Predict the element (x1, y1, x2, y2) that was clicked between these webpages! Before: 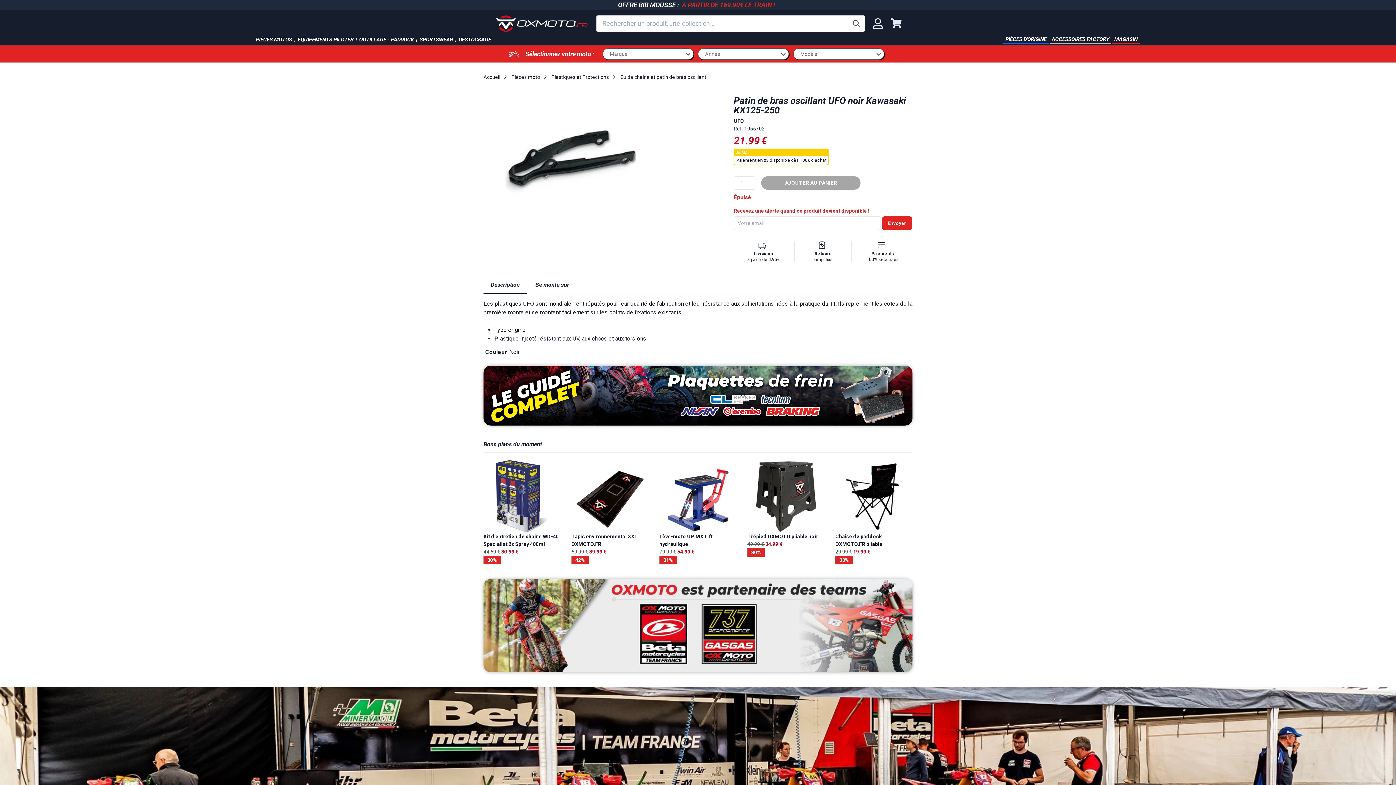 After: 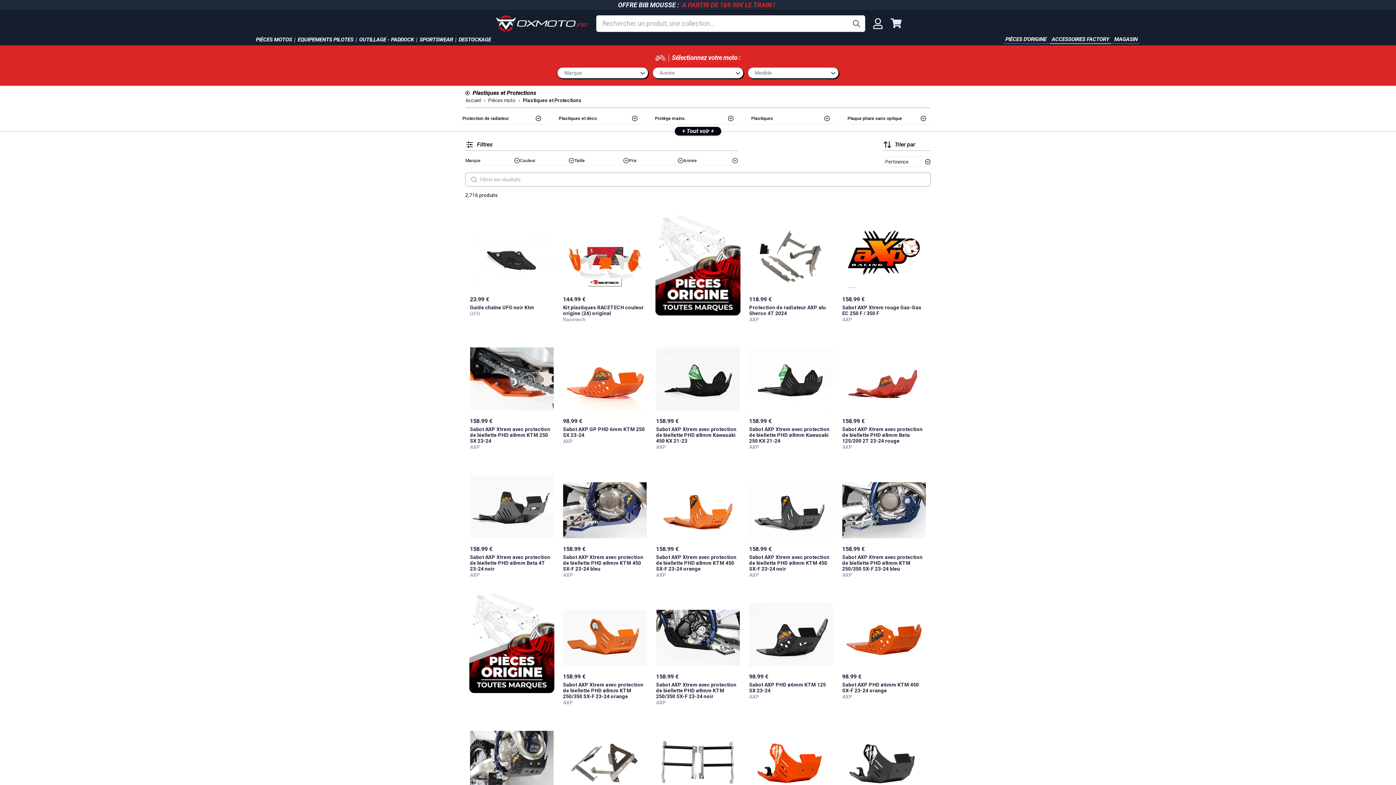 Action: bbox: (551, 74, 609, 80) label: Plastiques et Protections